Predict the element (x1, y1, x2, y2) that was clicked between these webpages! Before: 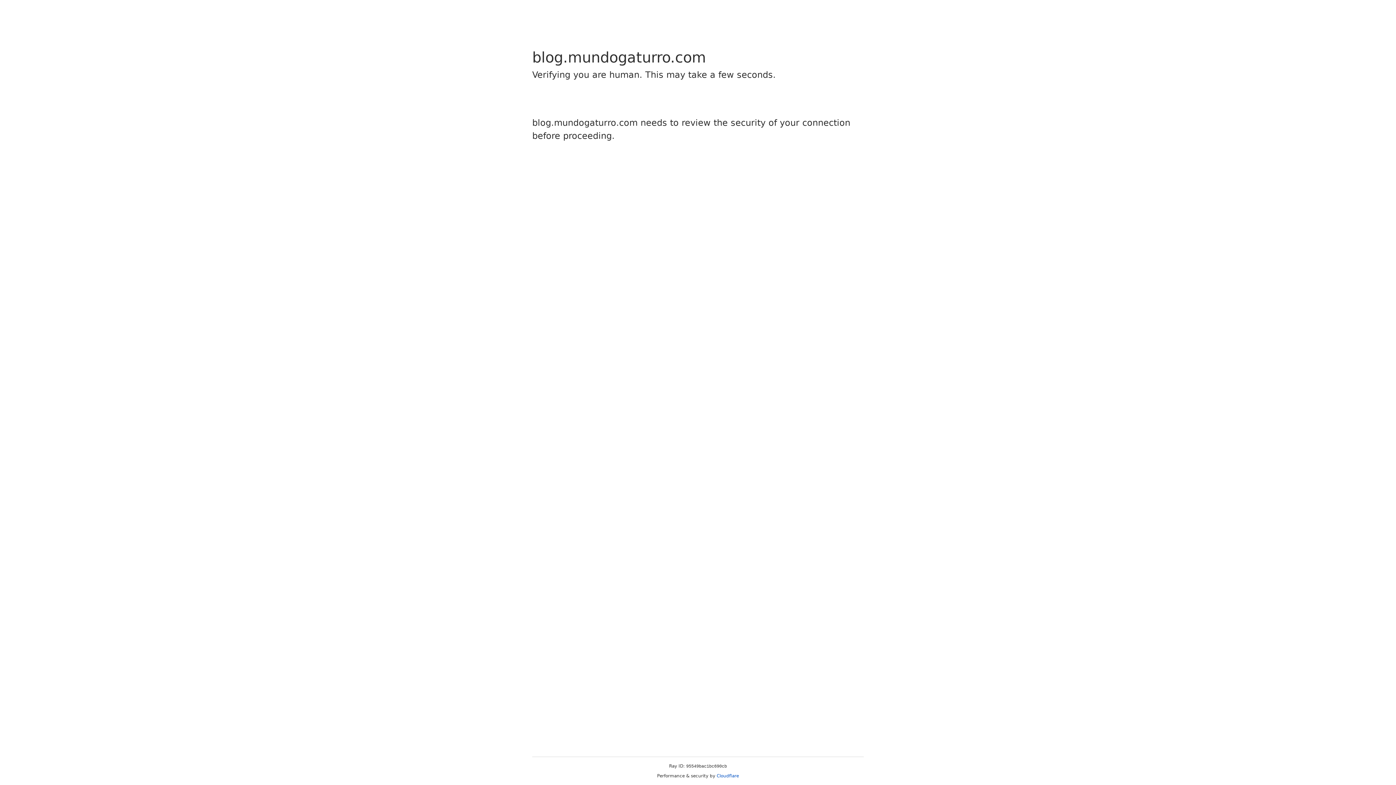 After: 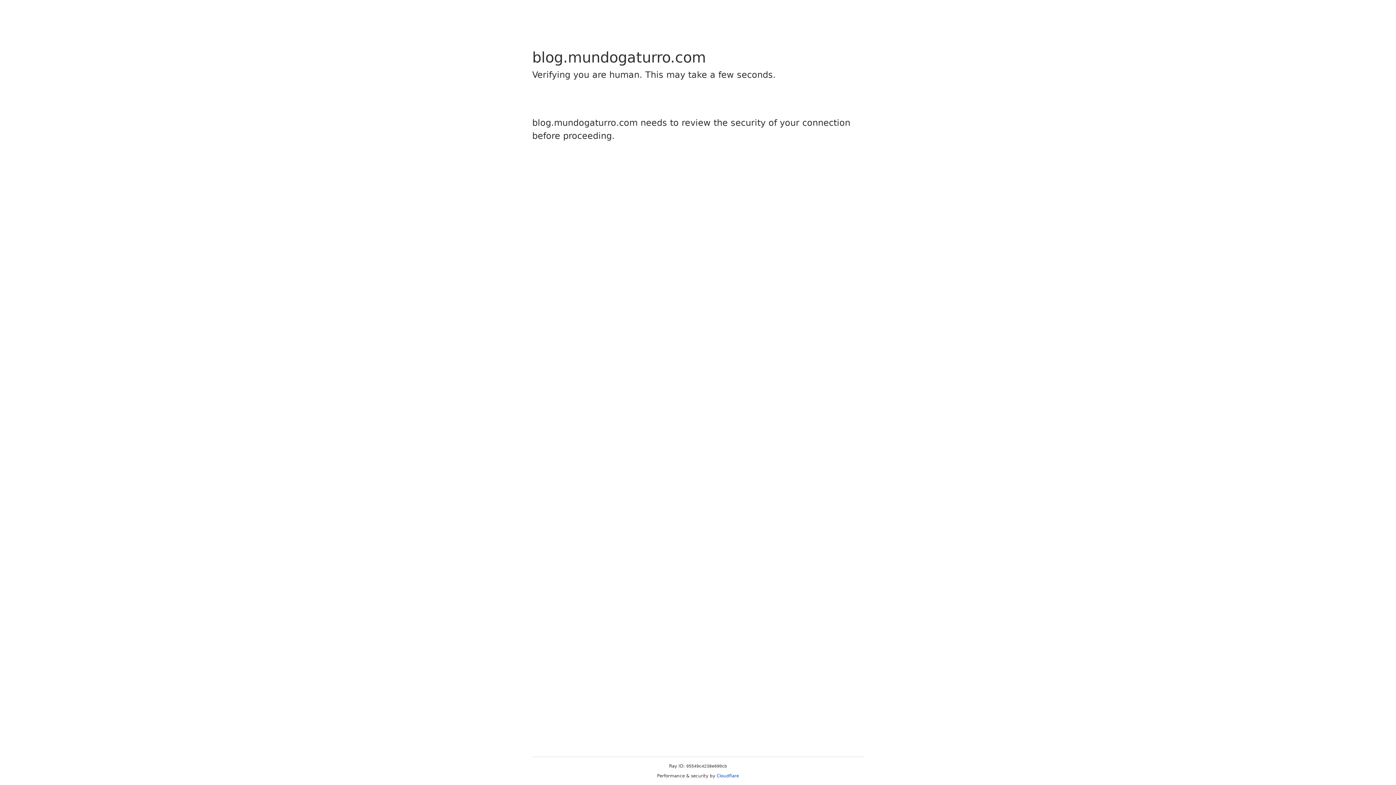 Action: bbox: (716, 773, 739, 778) label: Cloudflare